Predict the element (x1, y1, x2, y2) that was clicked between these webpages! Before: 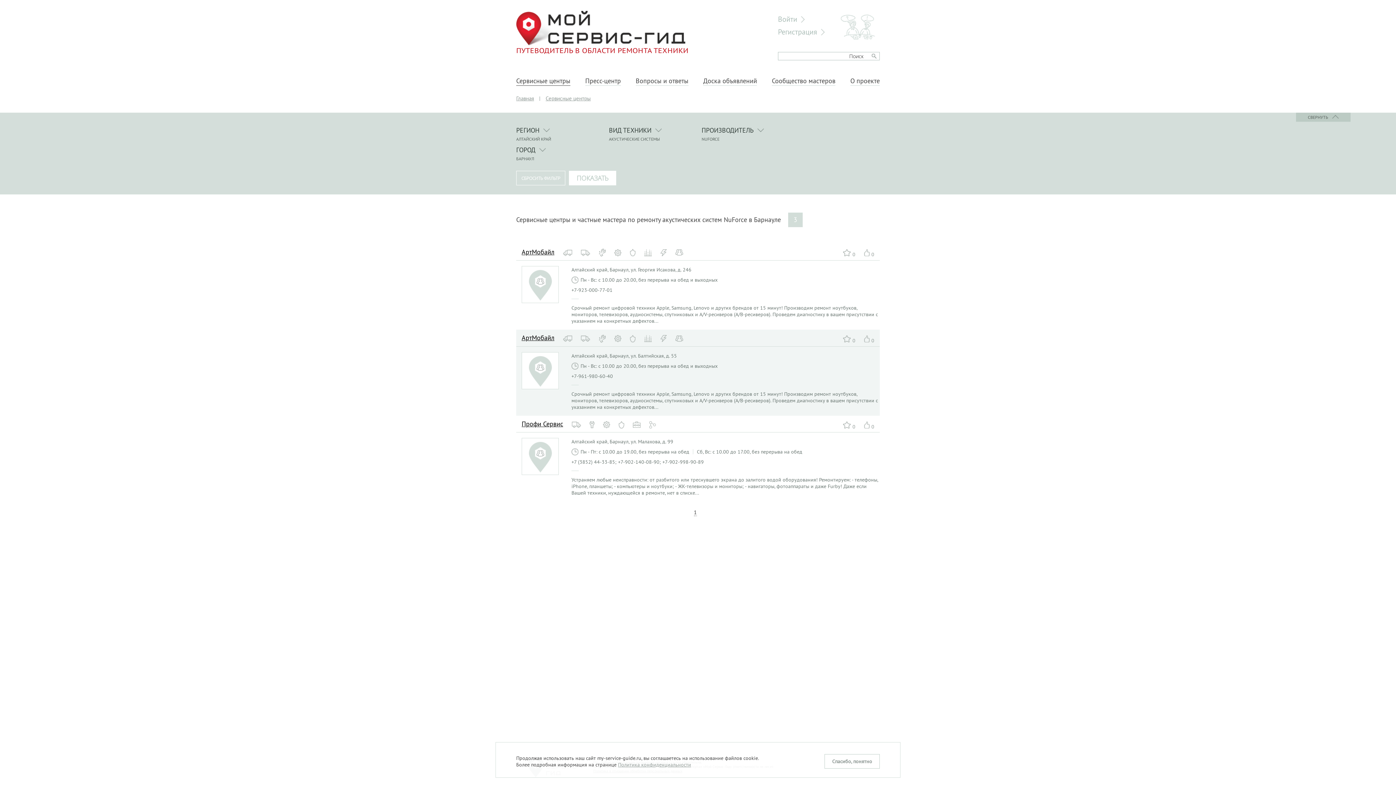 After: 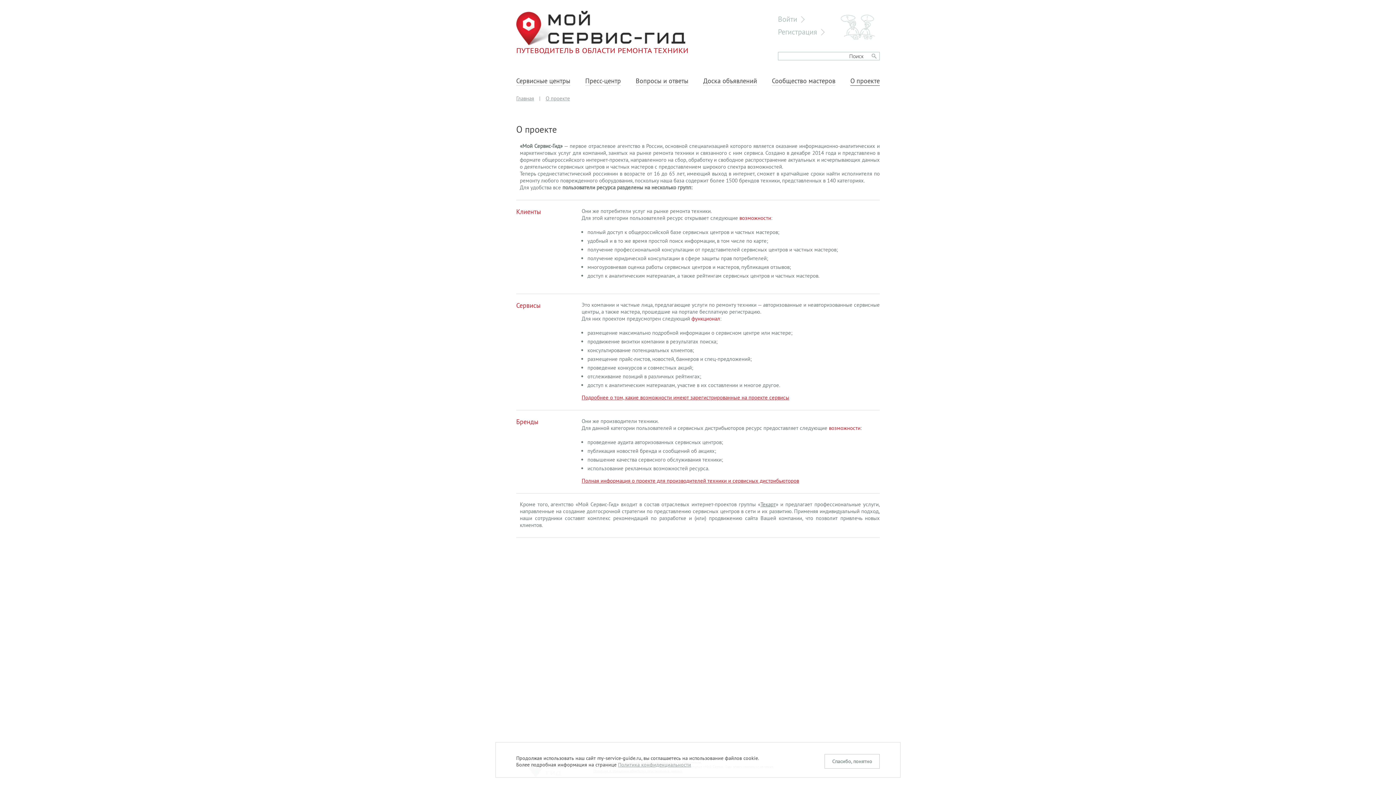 Action: label: О проекте bbox: (850, 77, 880, 84)